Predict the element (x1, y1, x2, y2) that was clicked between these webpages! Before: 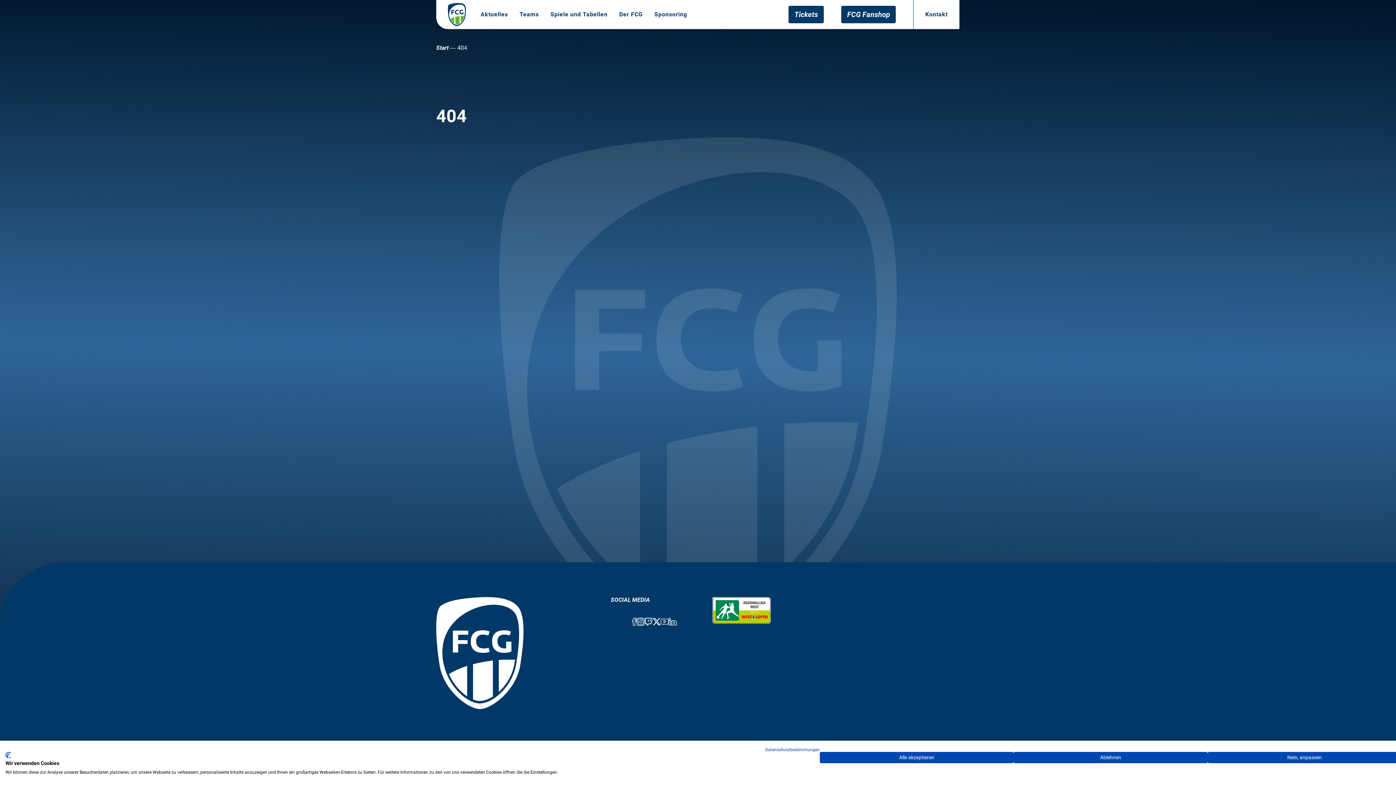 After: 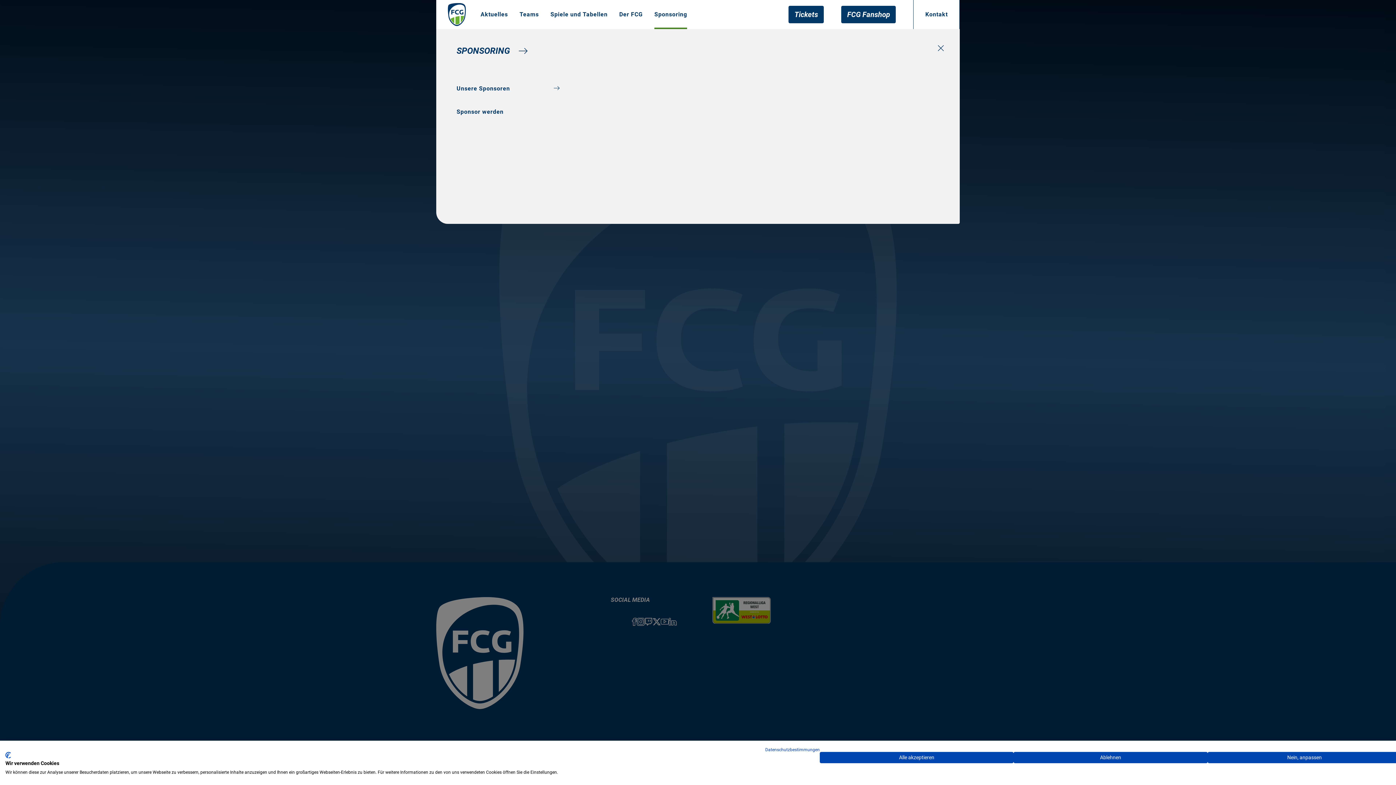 Action: bbox: (654, 10, 687, 18) label: Sponsoring